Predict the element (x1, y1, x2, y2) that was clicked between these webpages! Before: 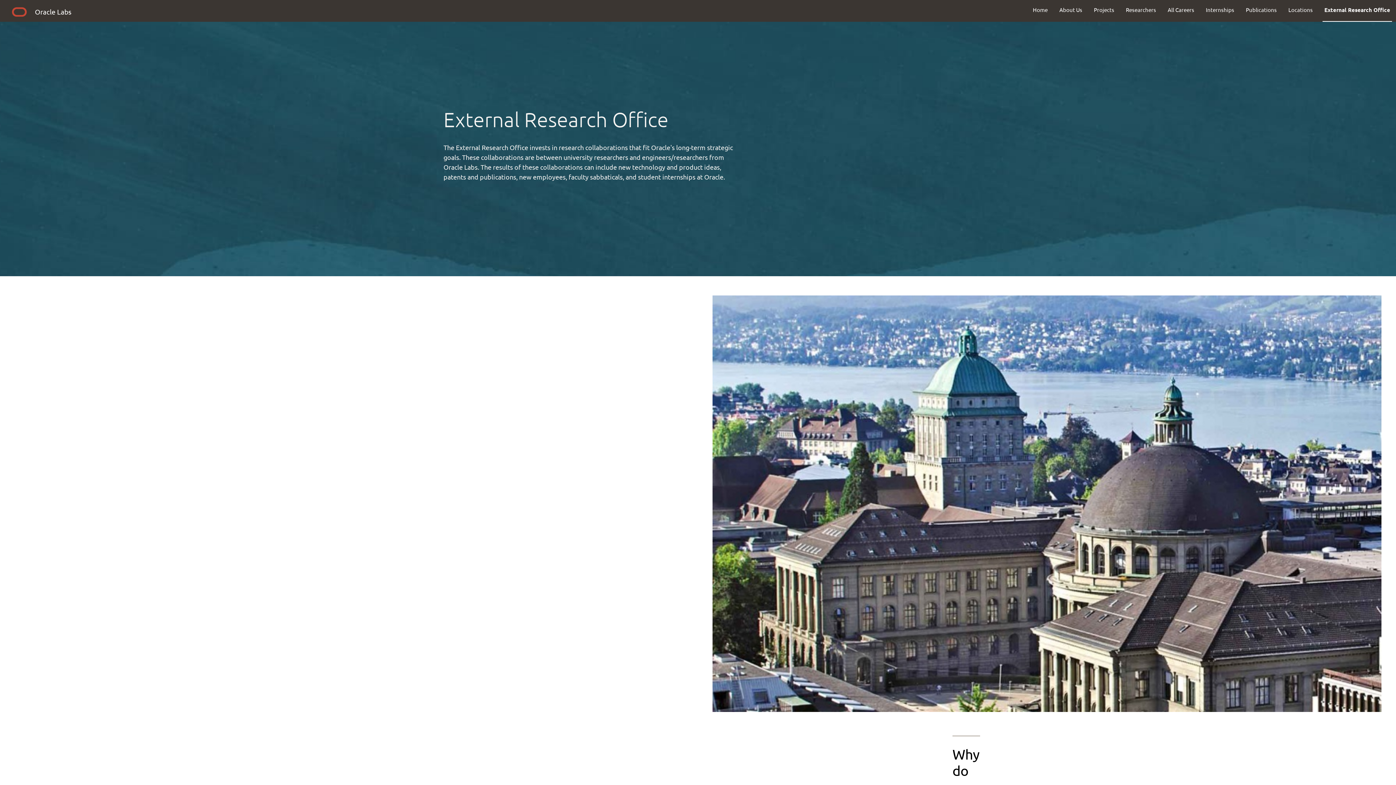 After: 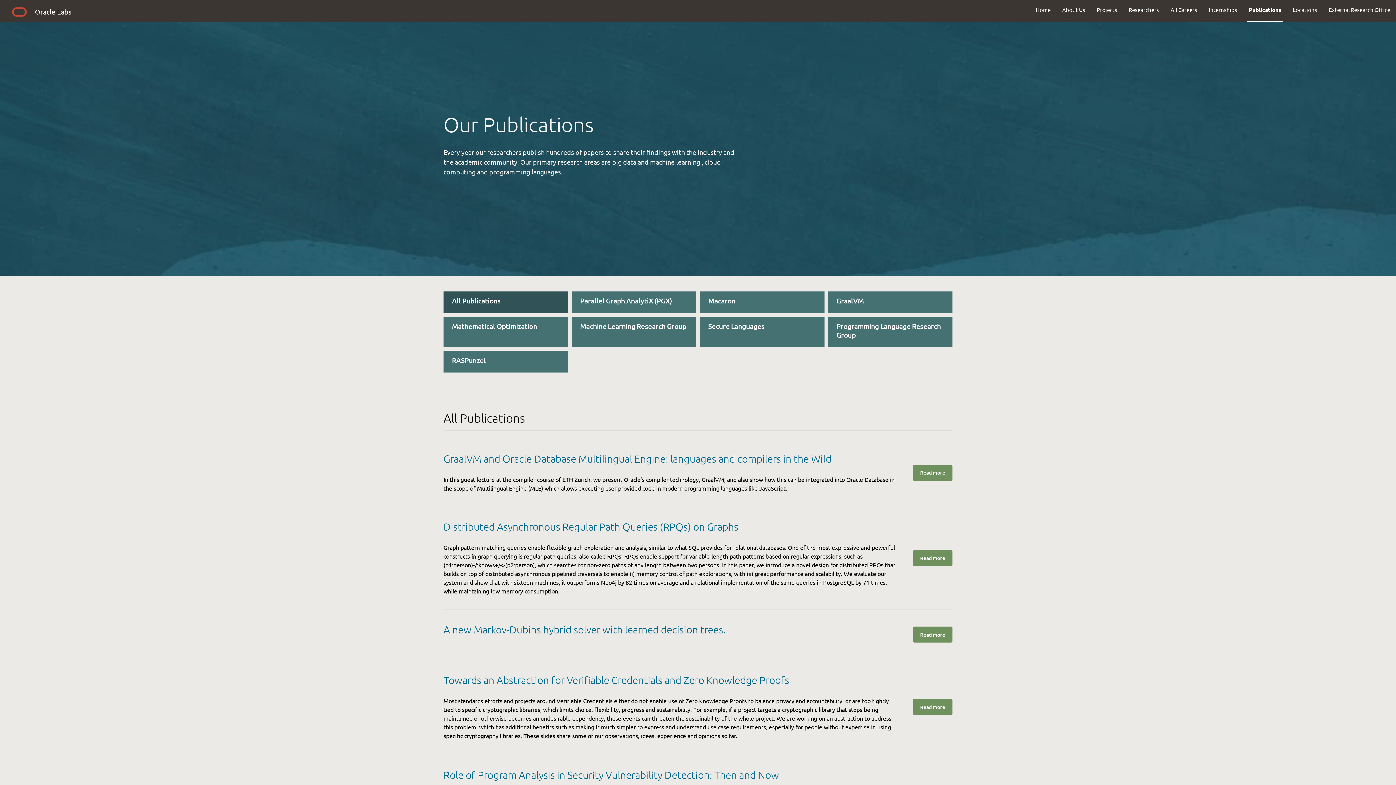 Action: bbox: (1240, 0, 1282, 19) label: Publications